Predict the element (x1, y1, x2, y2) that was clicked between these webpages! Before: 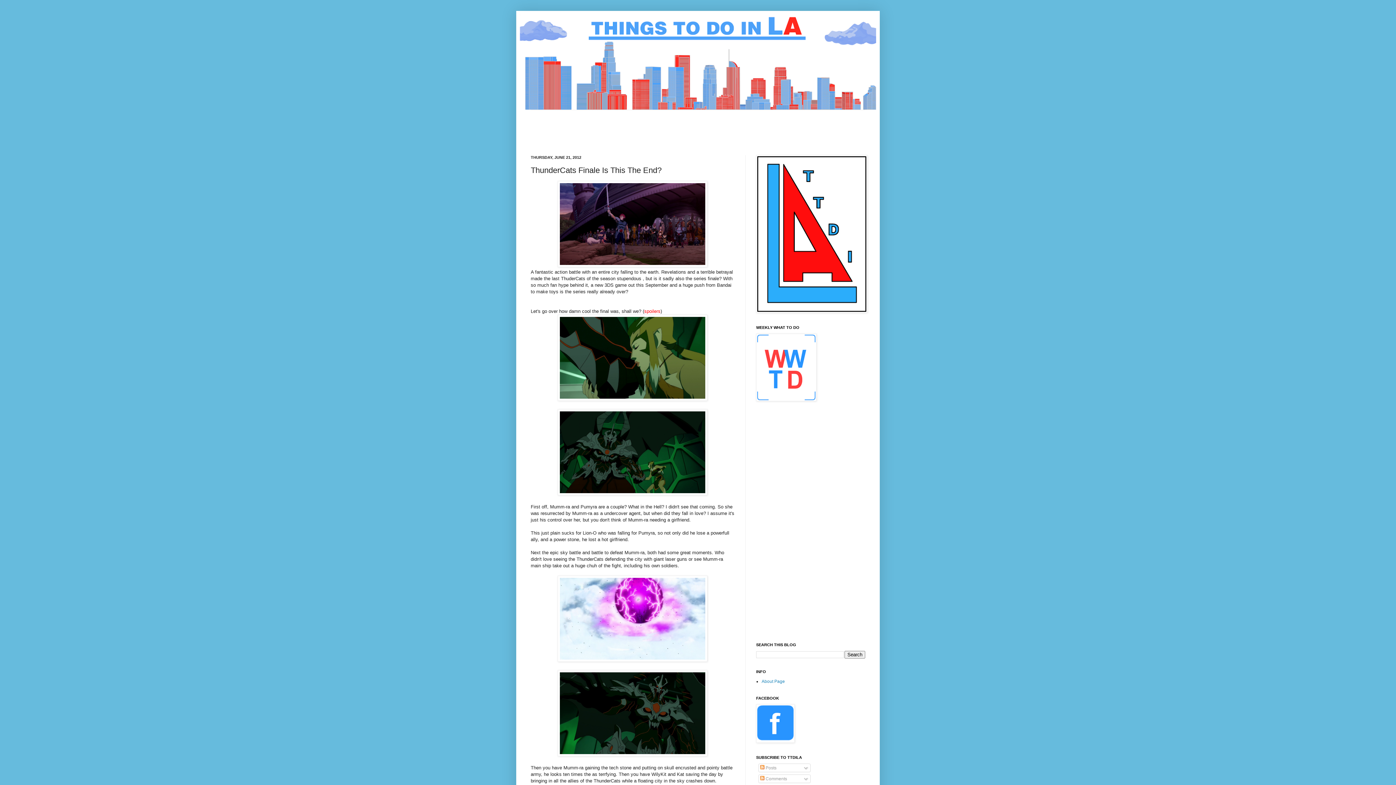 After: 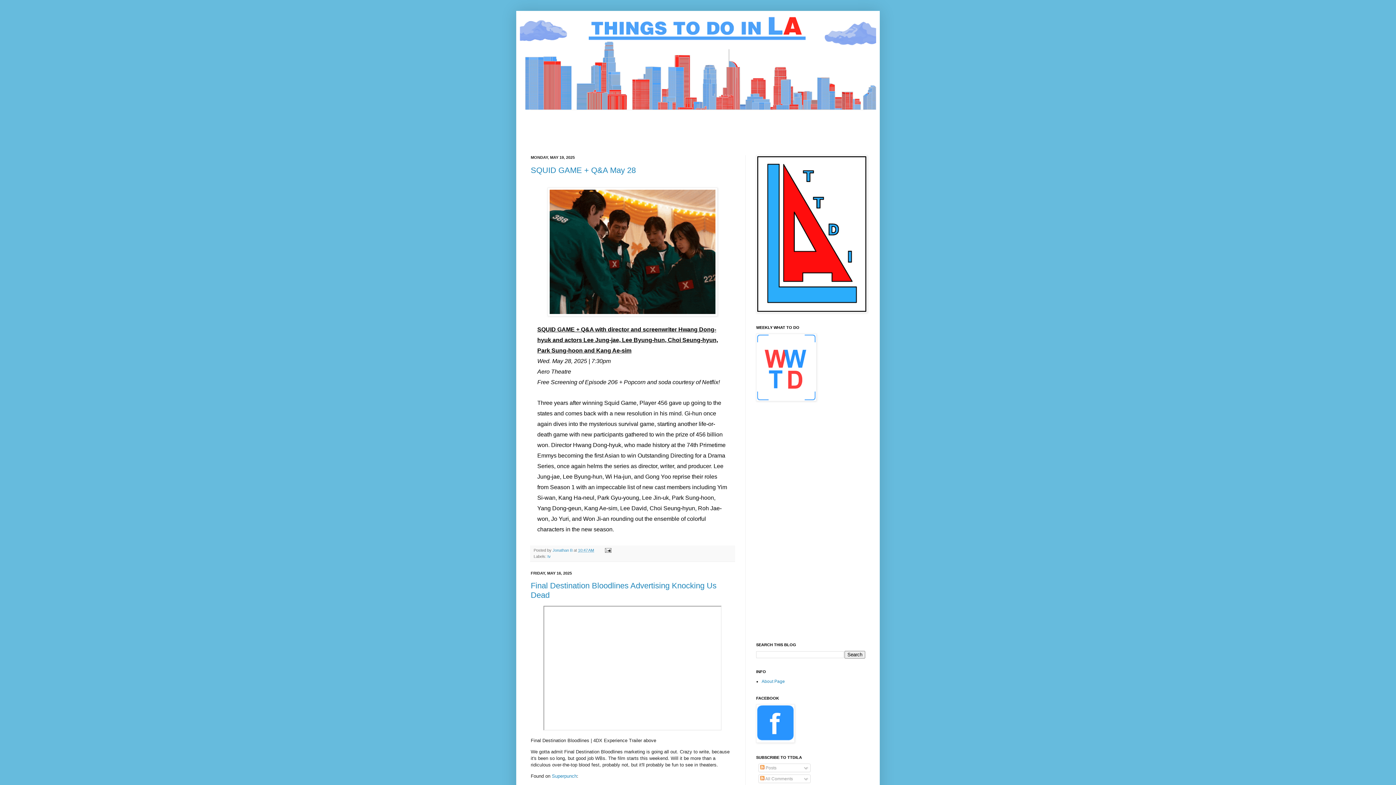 Action: bbox: (520, 14, 876, 109)